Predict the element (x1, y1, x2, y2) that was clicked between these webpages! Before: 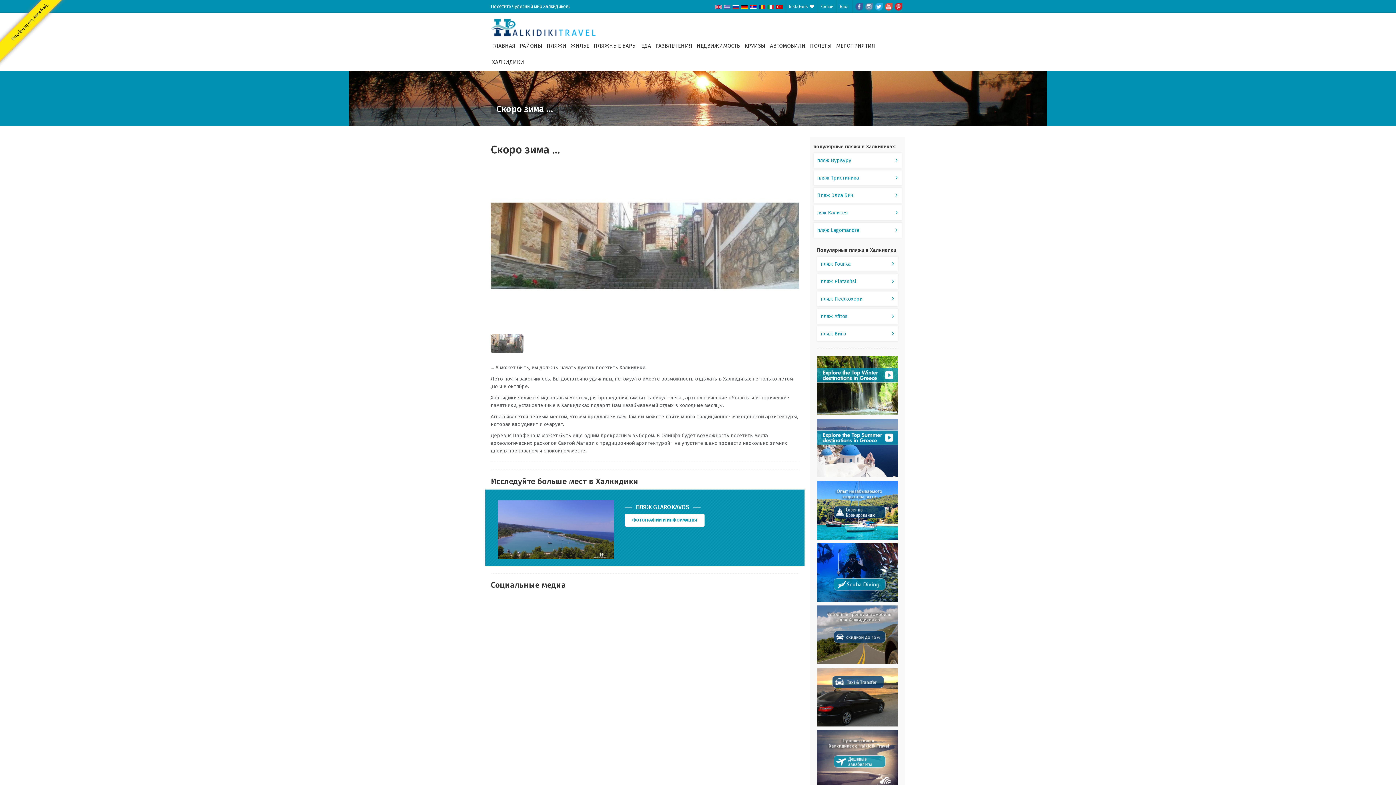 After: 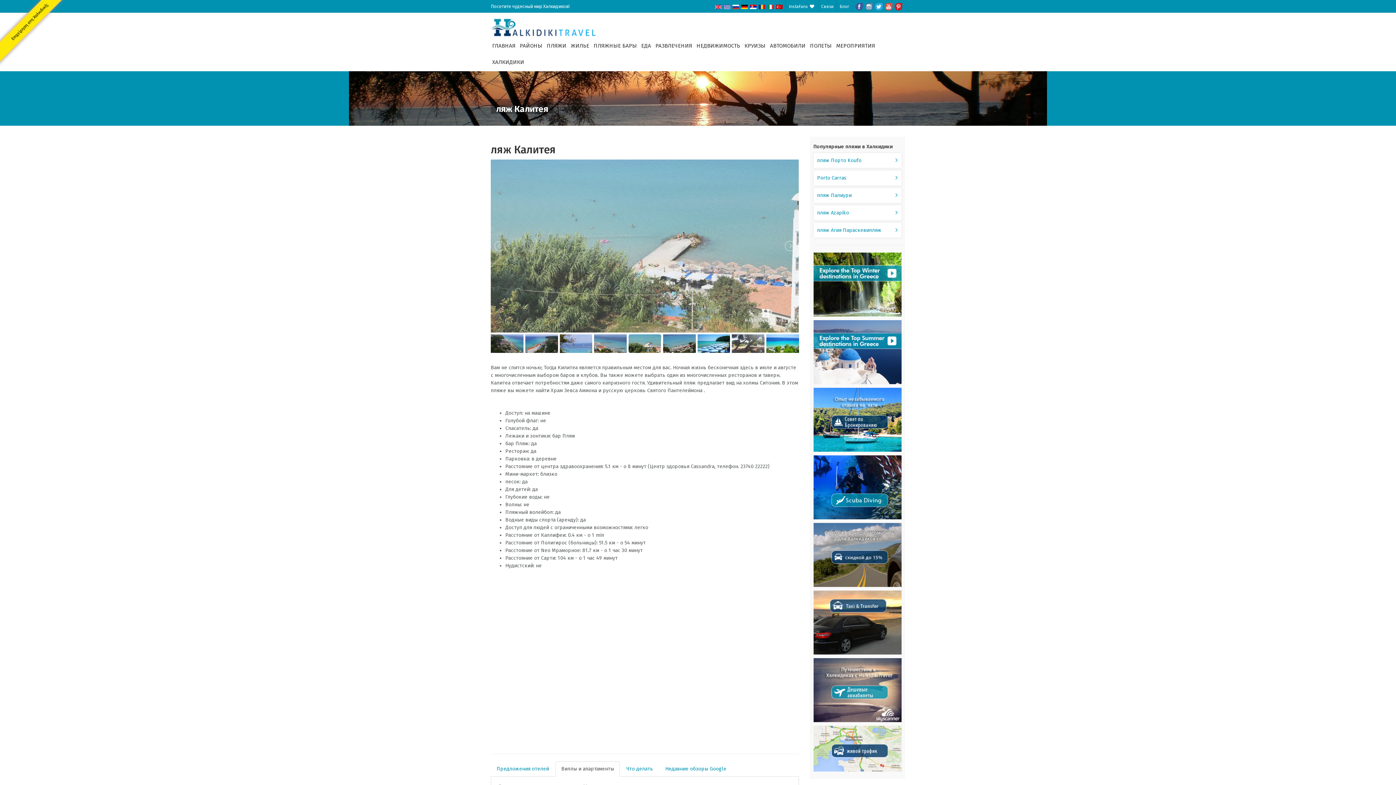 Action: bbox: (813, 205, 901, 220) label: ляж Калитея